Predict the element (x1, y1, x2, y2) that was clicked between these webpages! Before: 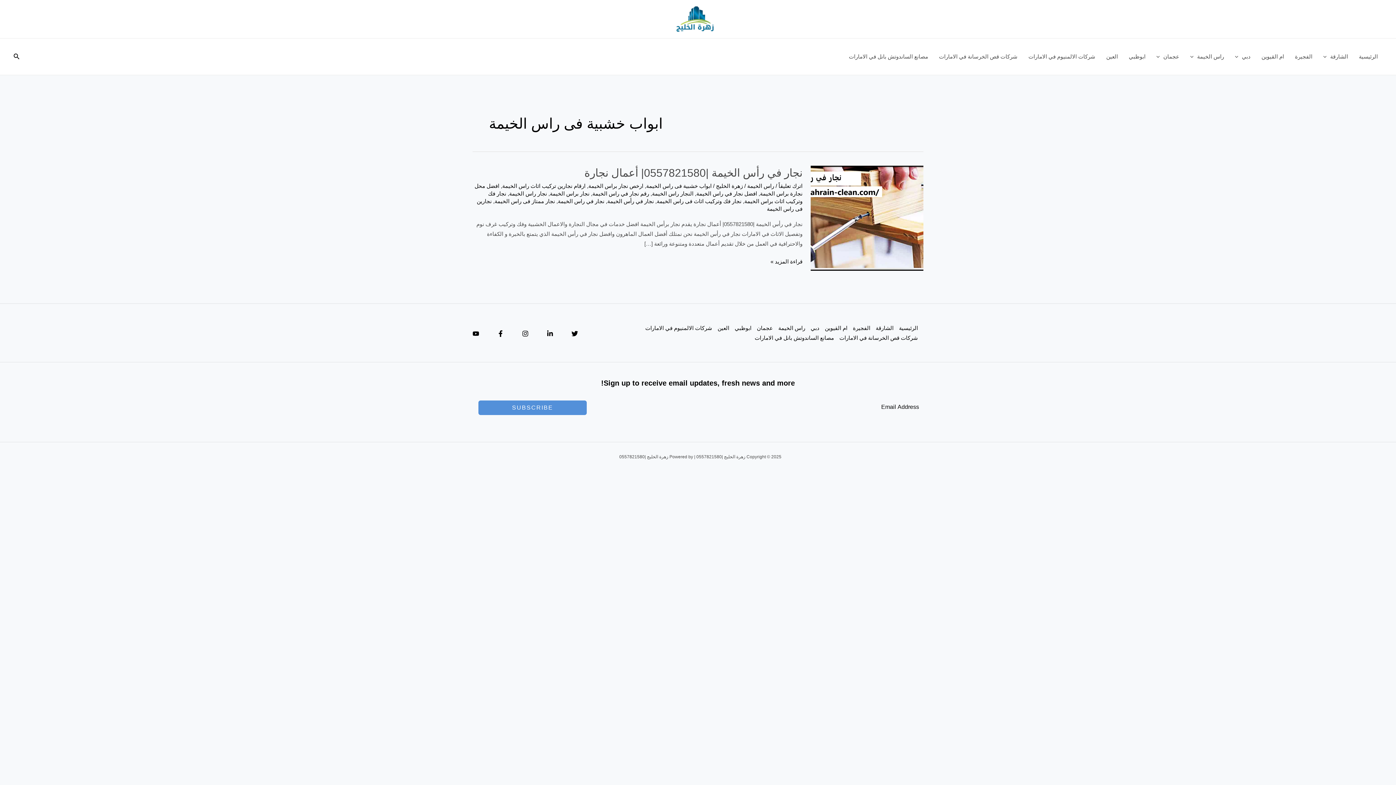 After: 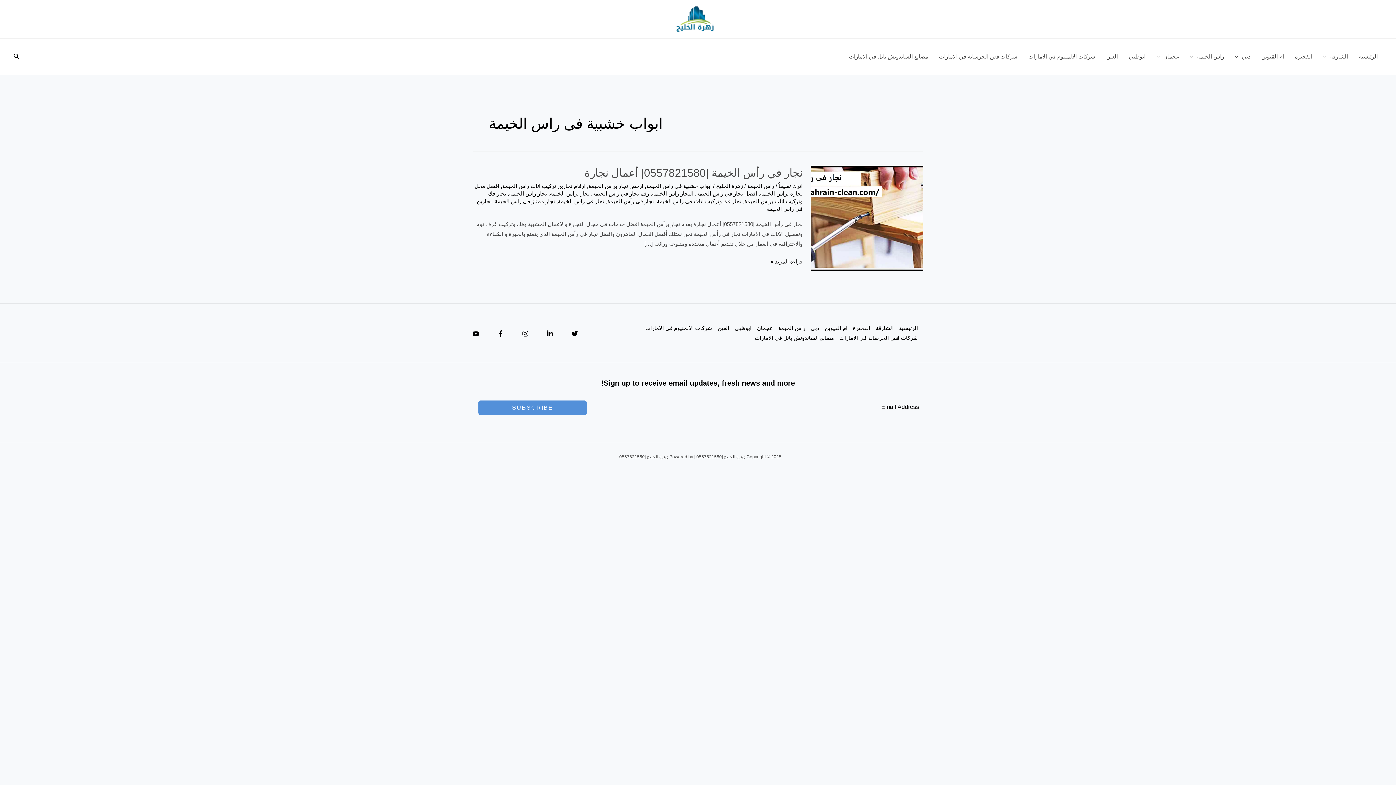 Action: bbox: (646, 182, 711, 188) label: ابواب خشبية فى راس الخيمة